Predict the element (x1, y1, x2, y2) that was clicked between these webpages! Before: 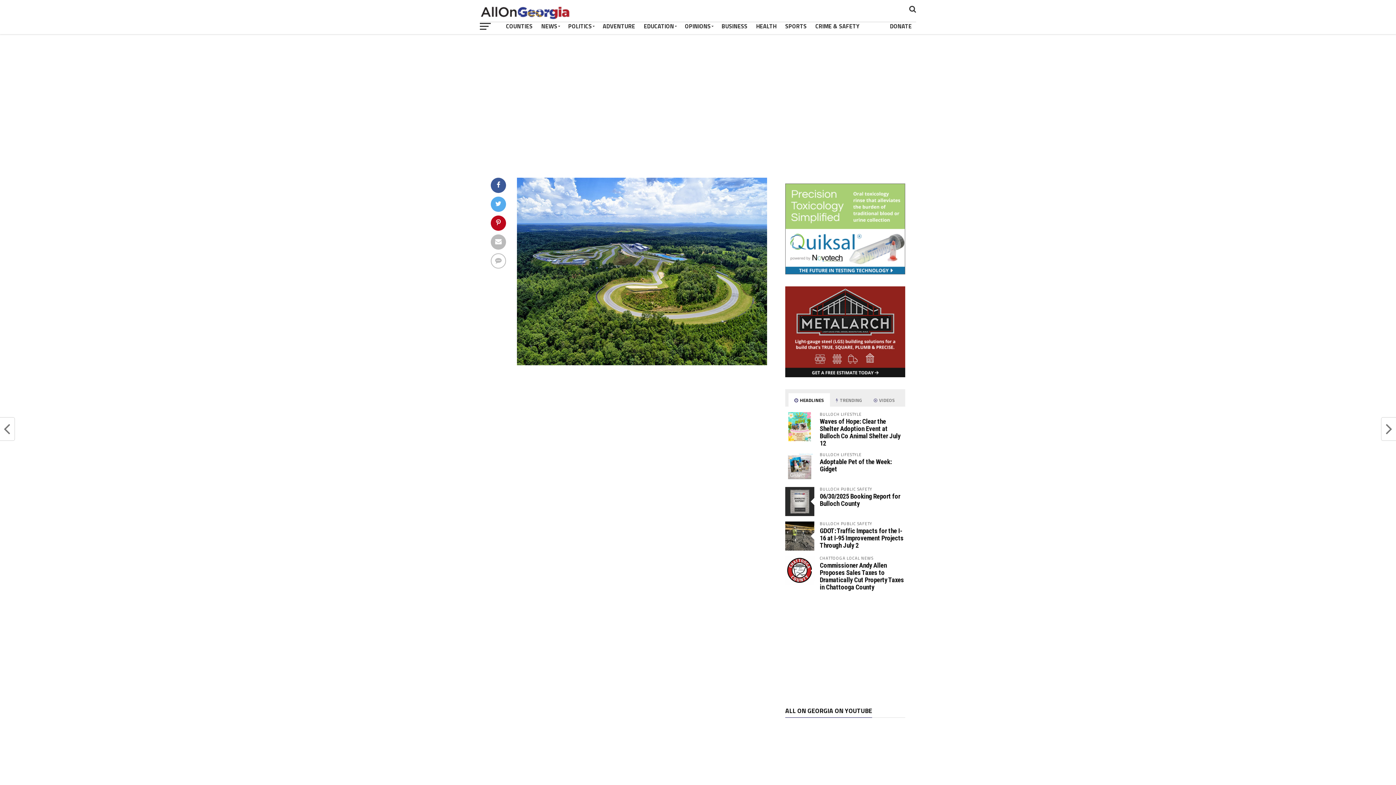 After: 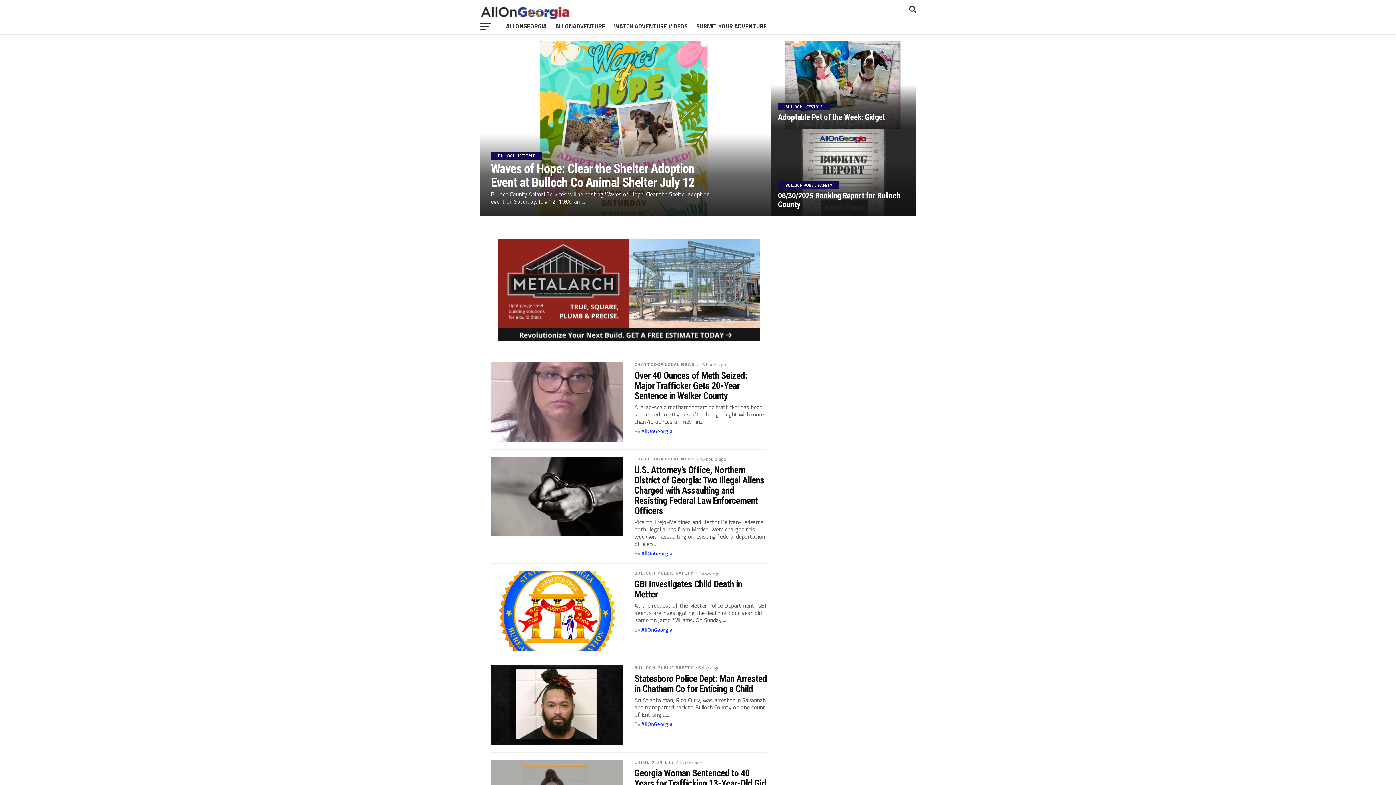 Action: bbox: (811, 18, 864, 34) label: CRIME & SAFETY